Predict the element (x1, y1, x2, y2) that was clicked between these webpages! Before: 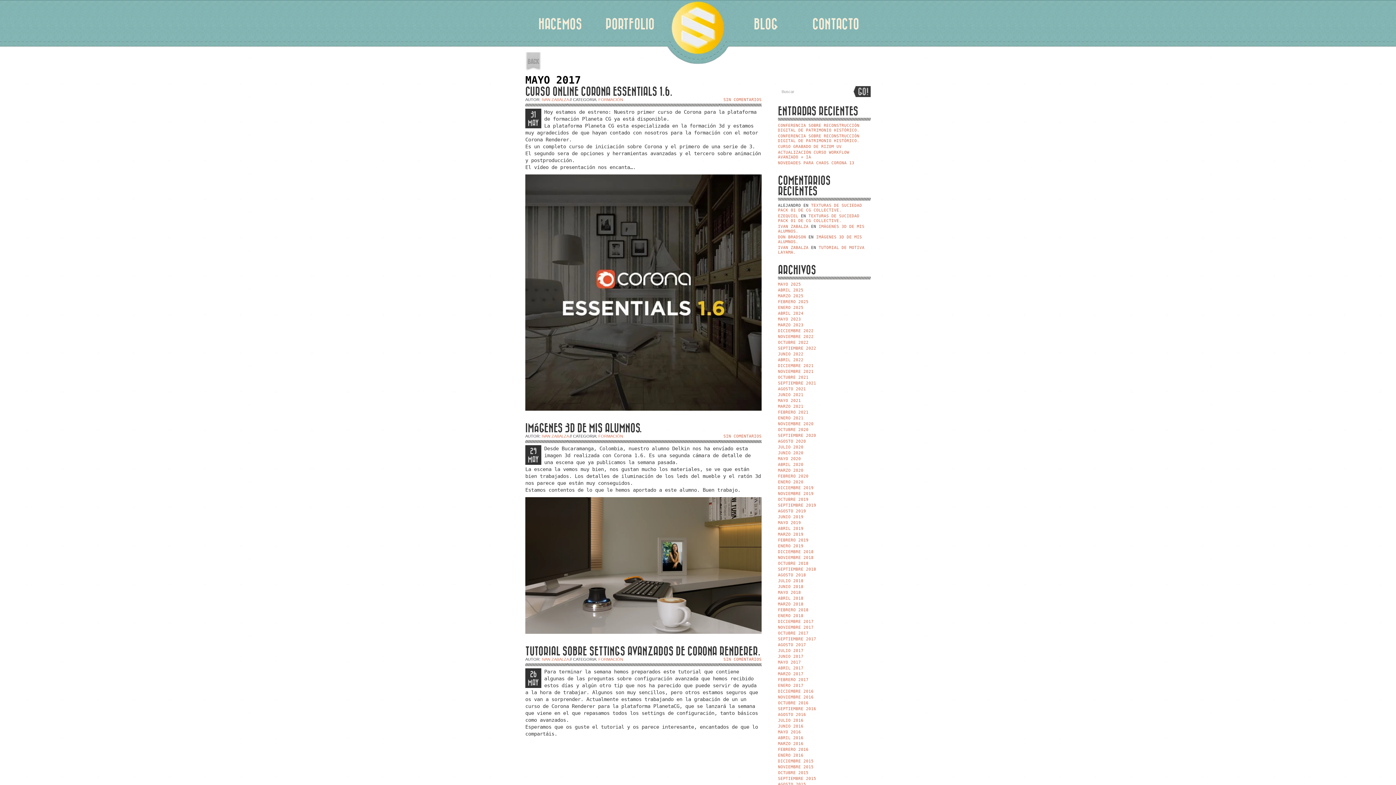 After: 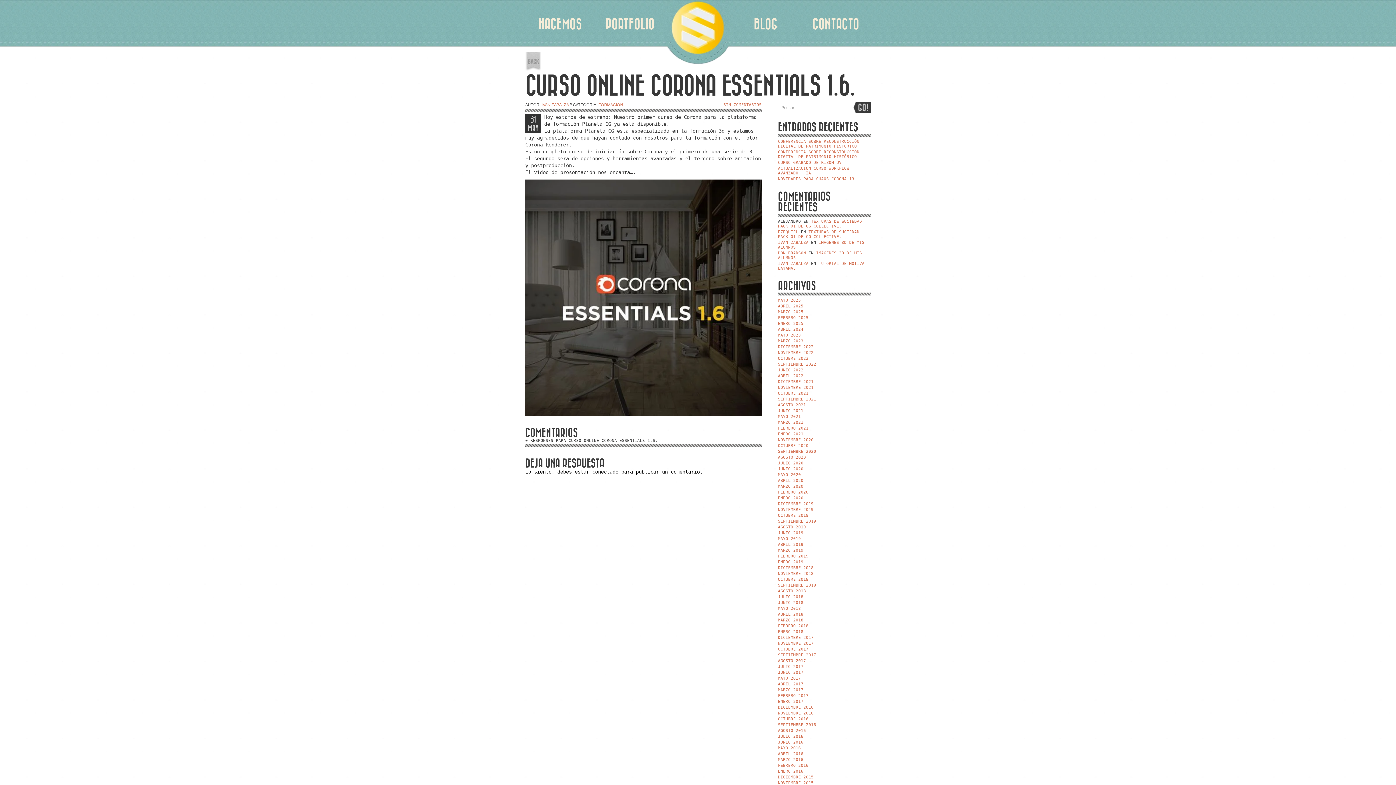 Action: label: CURSO ONLINE CORONA ESSENTIALS 1.6. bbox: (525, 86, 672, 97)